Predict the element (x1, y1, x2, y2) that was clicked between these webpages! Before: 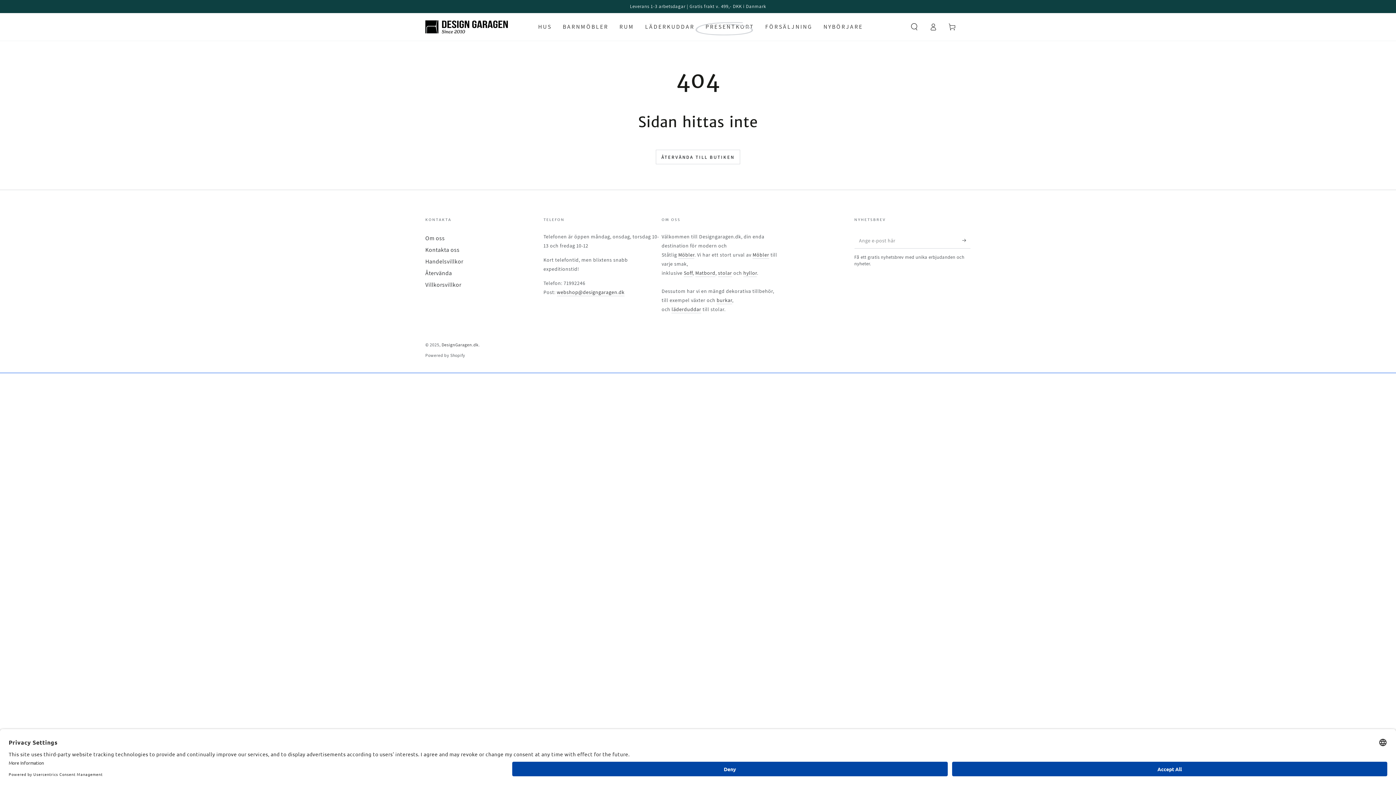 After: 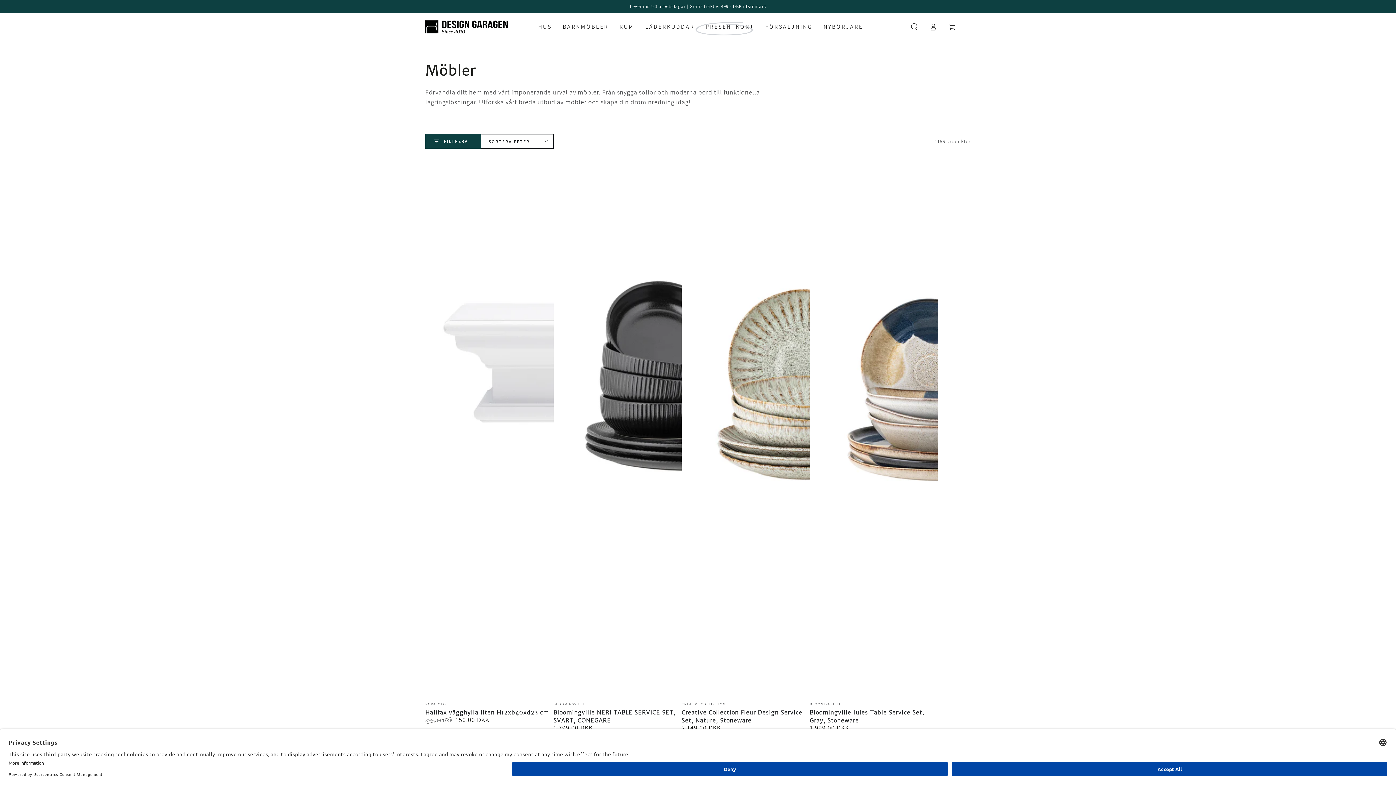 Action: bbox: (678, 251, 694, 258) label: Möbler